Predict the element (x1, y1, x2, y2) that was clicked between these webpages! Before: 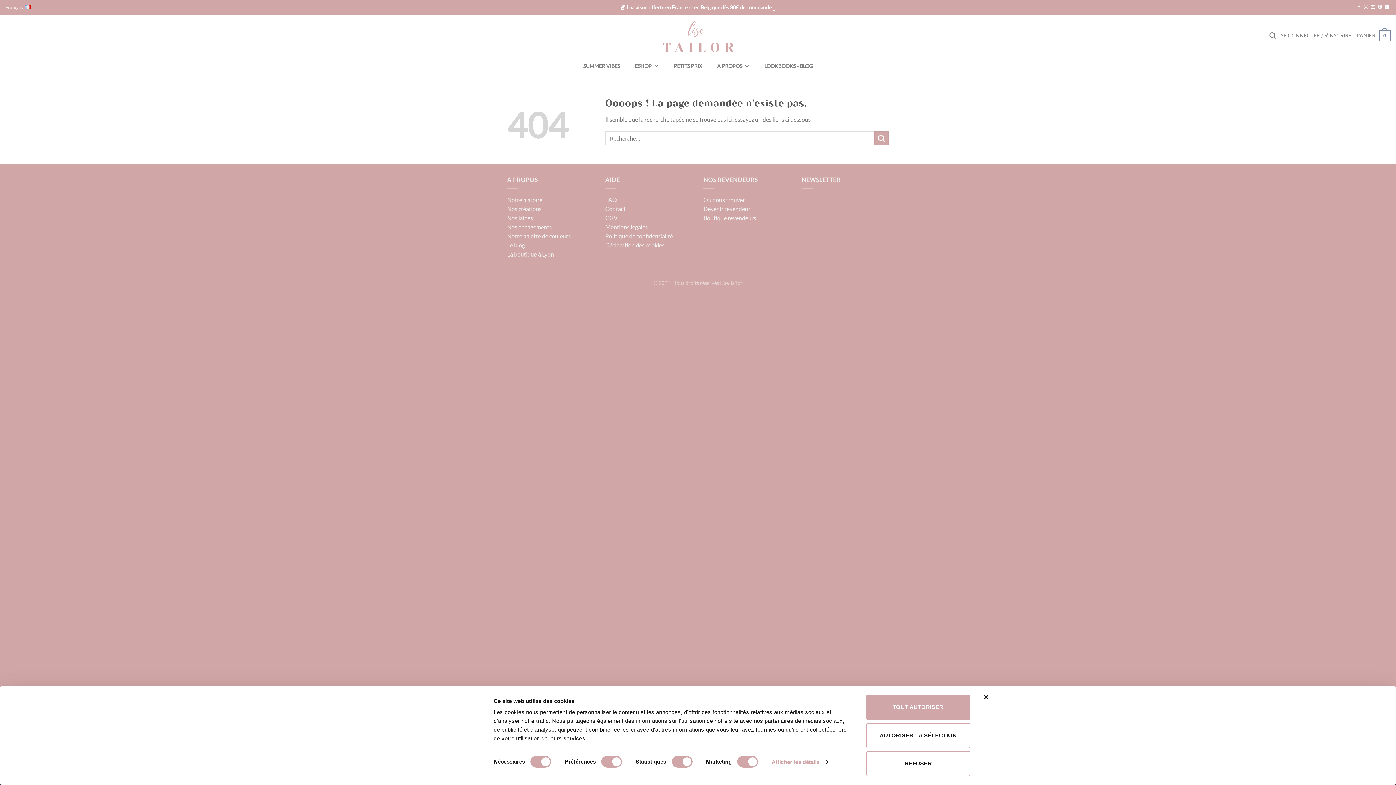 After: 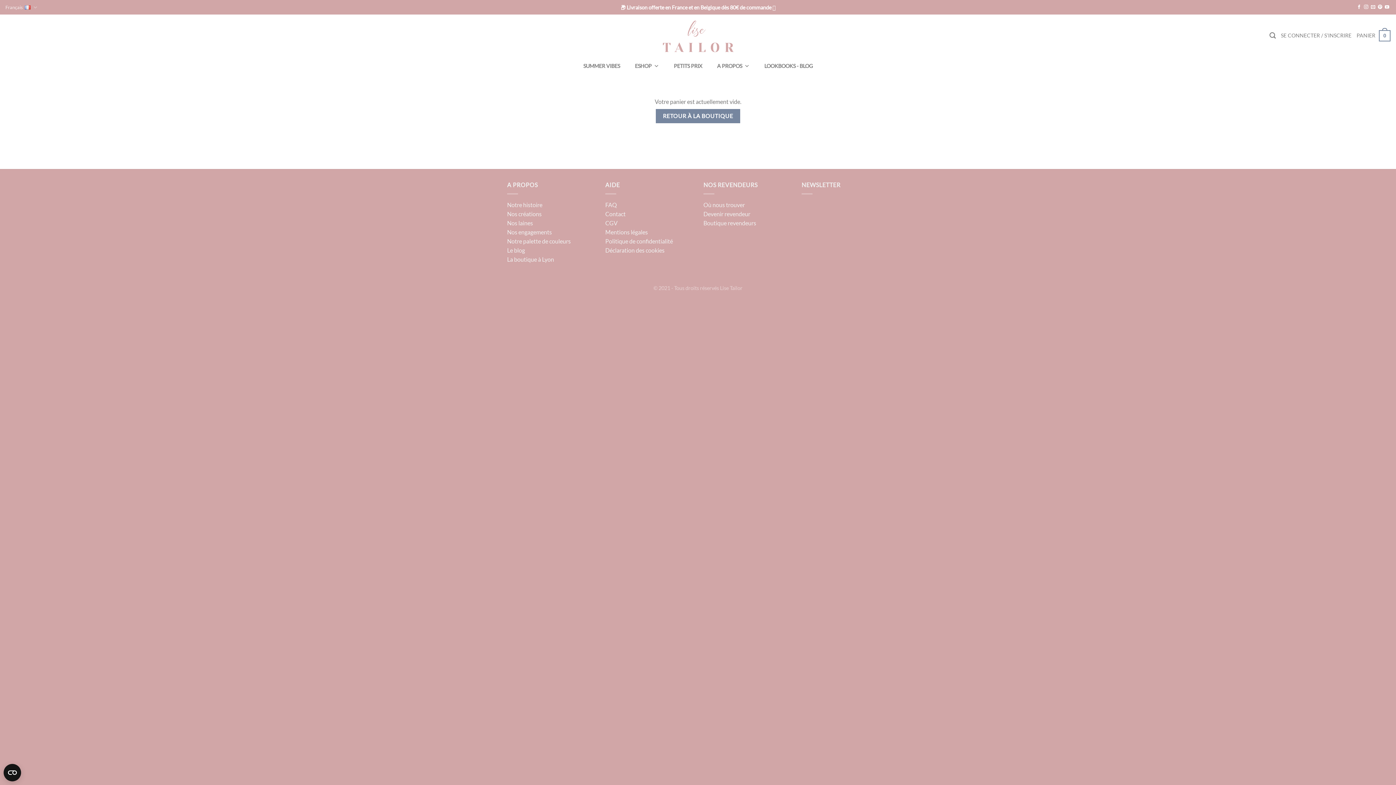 Action: label: PANIER
0 bbox: (1356, 24, 1390, 46)